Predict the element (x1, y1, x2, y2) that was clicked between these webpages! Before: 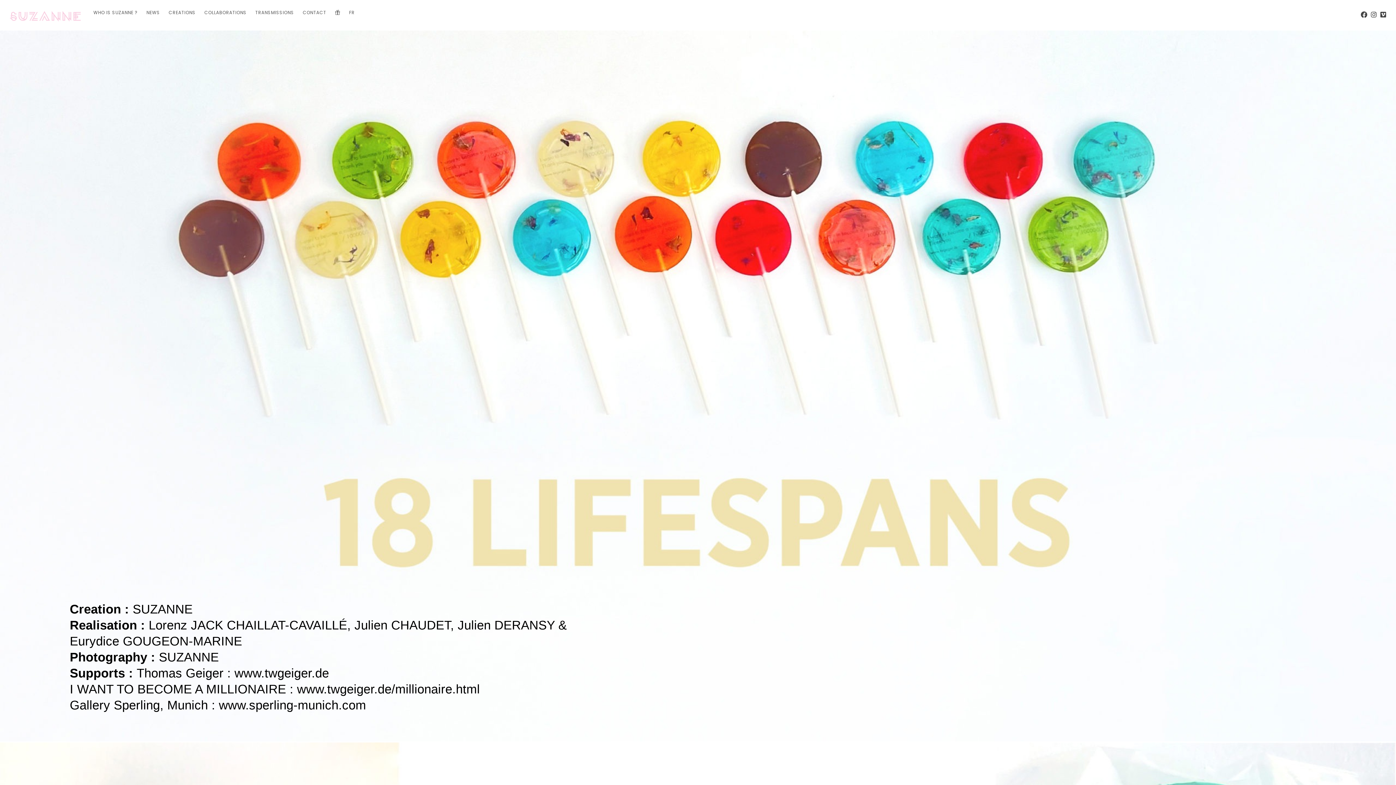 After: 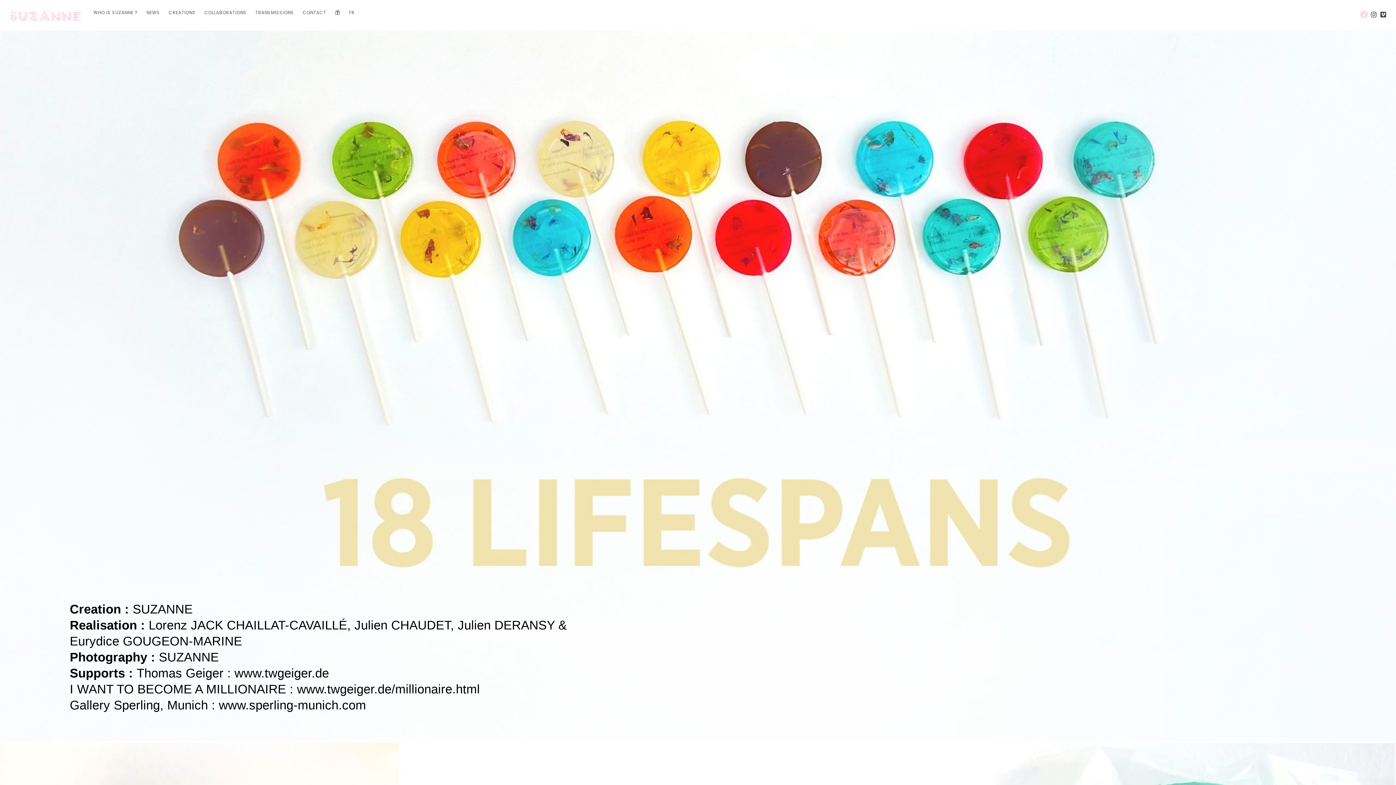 Action: bbox: (1361, 11, 1367, 18) label: Facebook (opens in a new tab)